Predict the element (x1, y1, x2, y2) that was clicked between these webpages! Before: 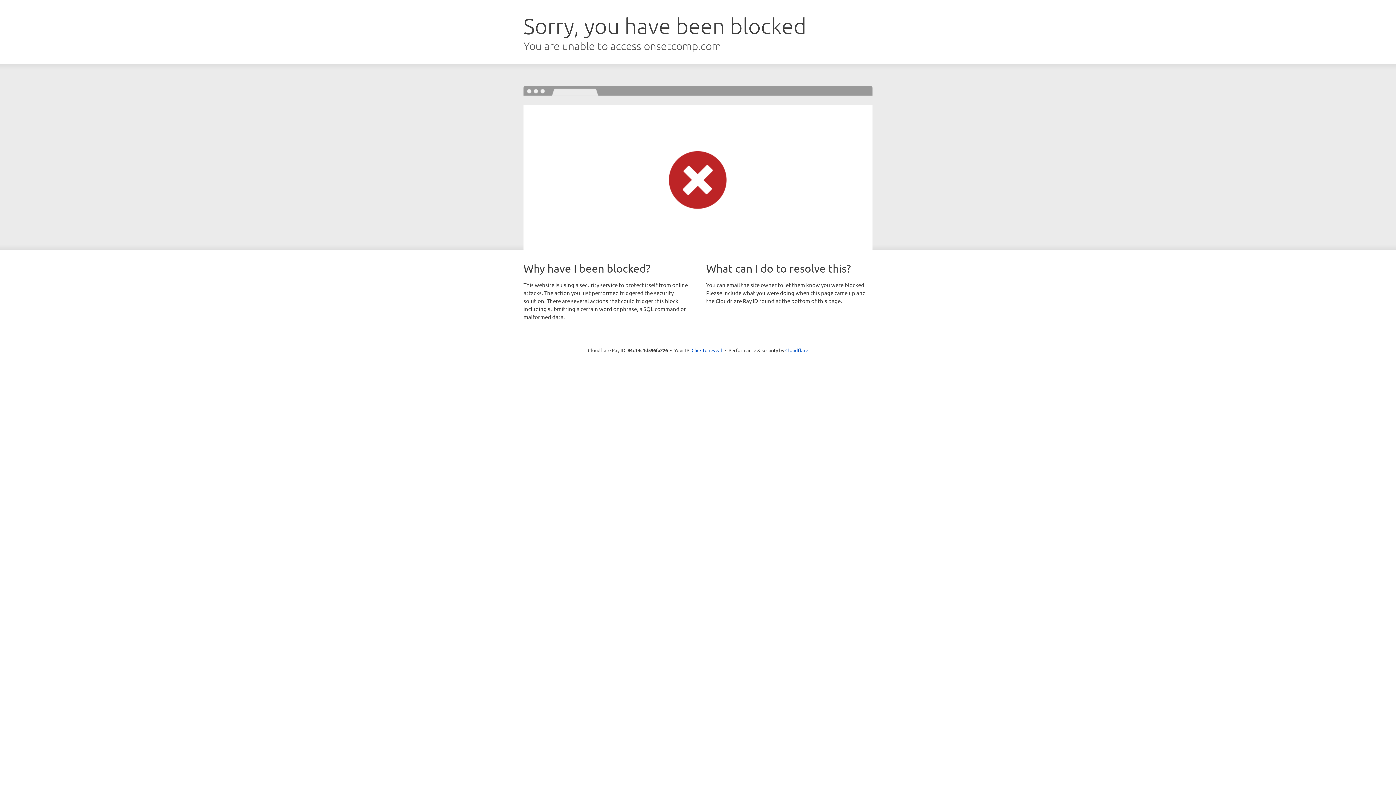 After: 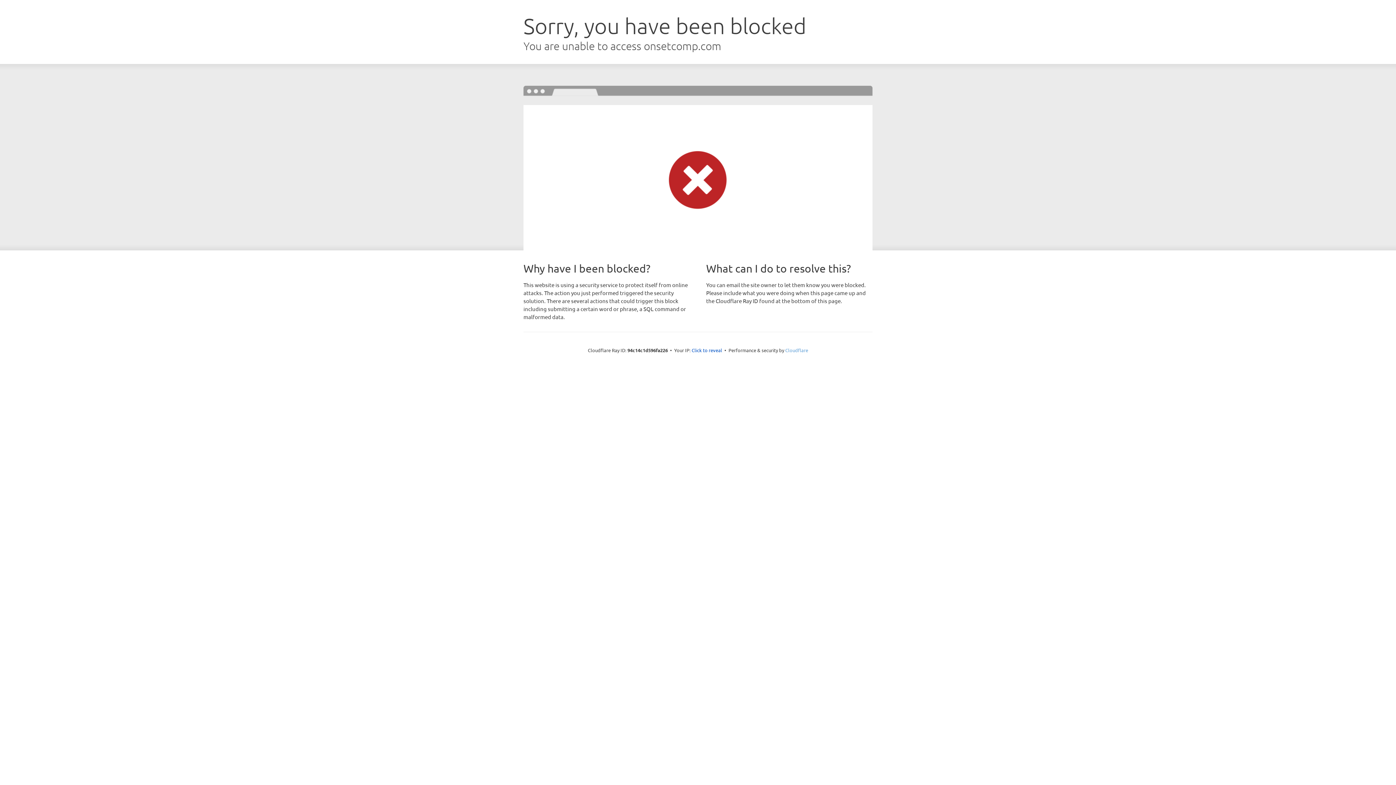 Action: bbox: (785, 347, 808, 353) label: Cloudflare